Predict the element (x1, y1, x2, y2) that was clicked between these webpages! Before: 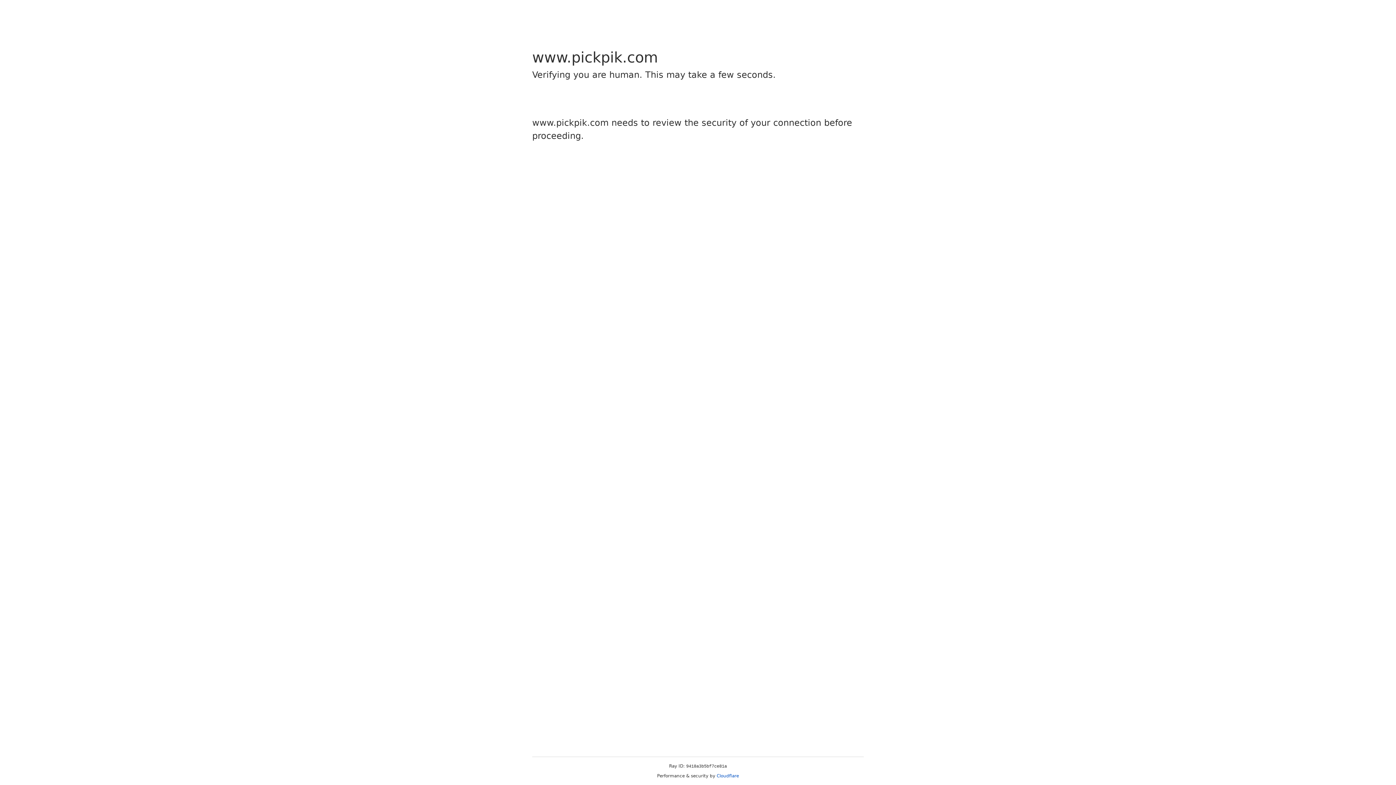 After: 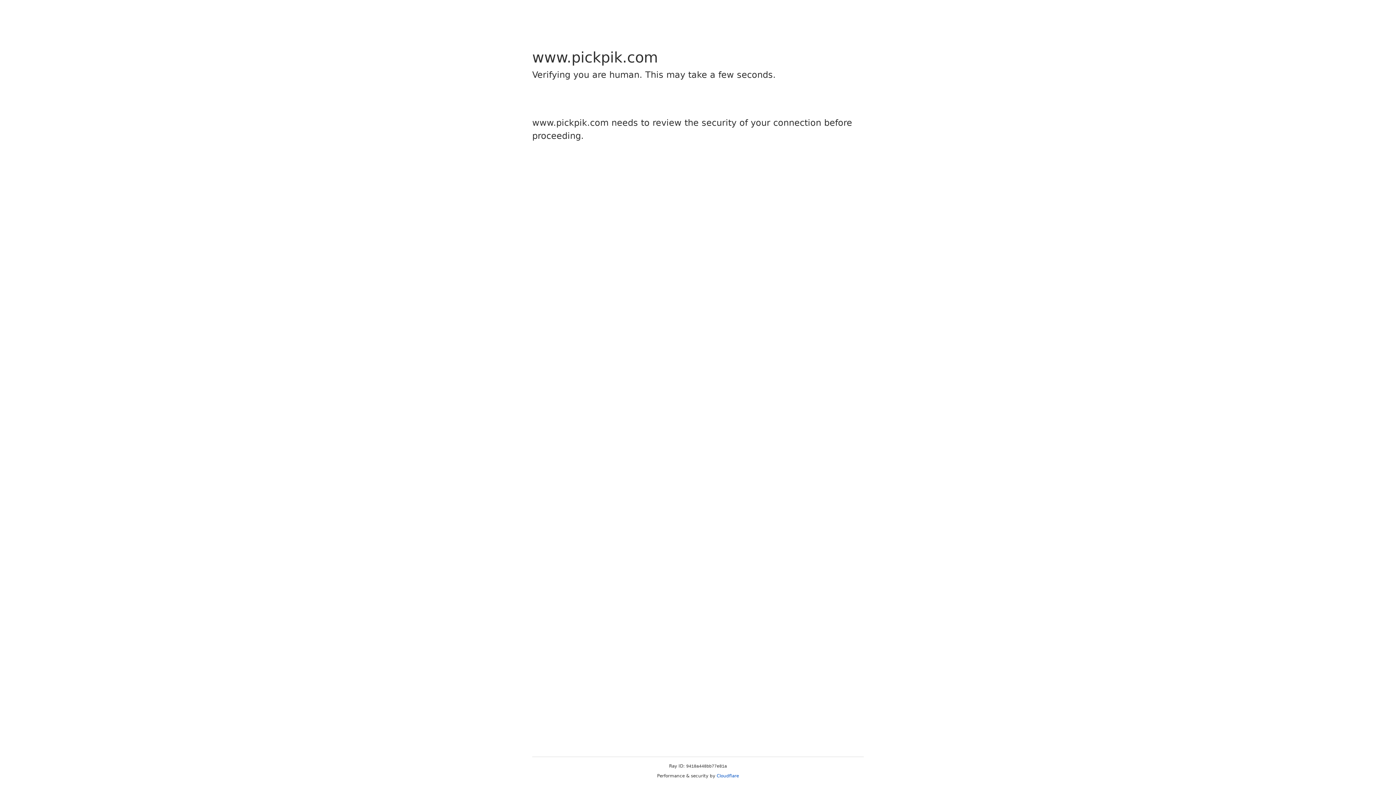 Action: label: Cloudflare bbox: (716, 773, 739, 778)